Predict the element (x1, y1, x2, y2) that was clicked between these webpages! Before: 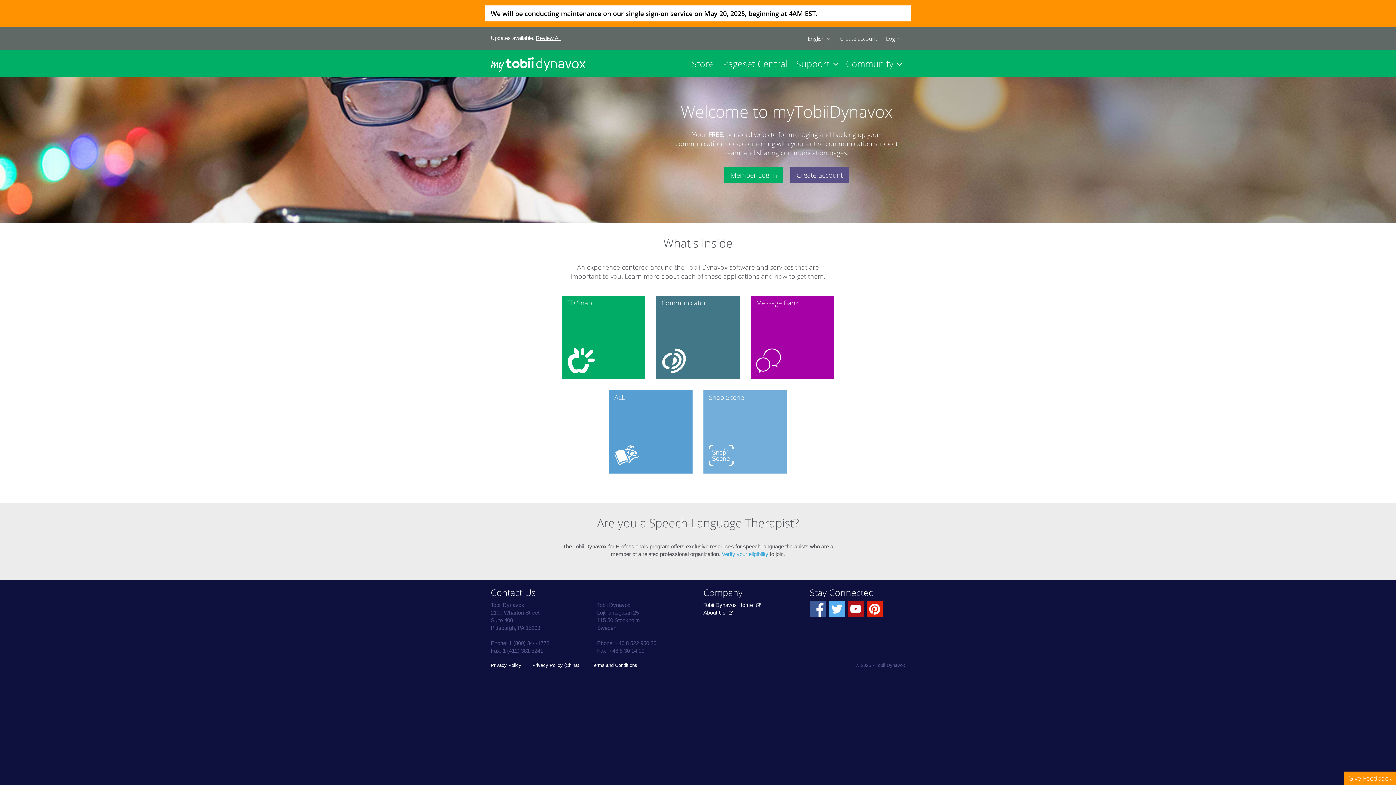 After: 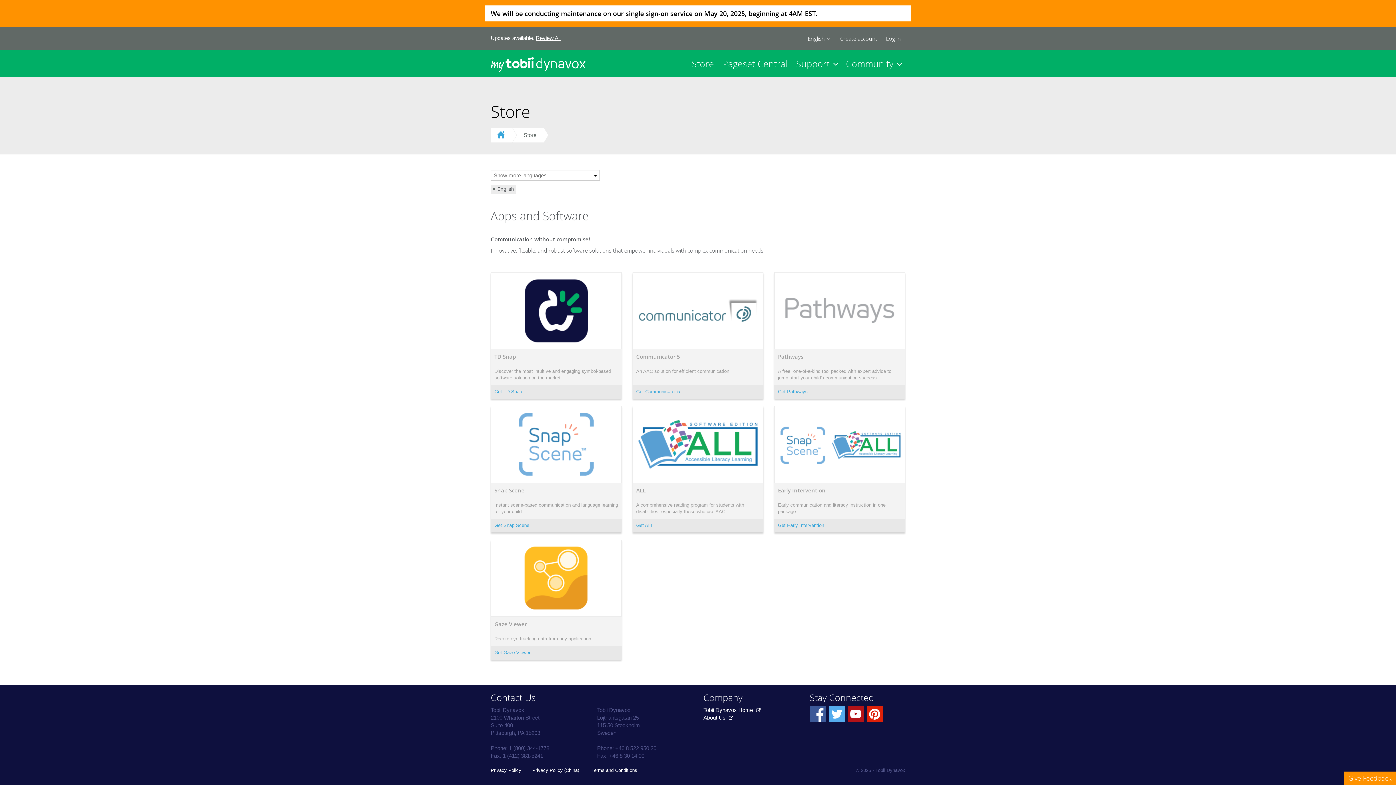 Action: bbox: (687, 50, 718, 77) label: Store